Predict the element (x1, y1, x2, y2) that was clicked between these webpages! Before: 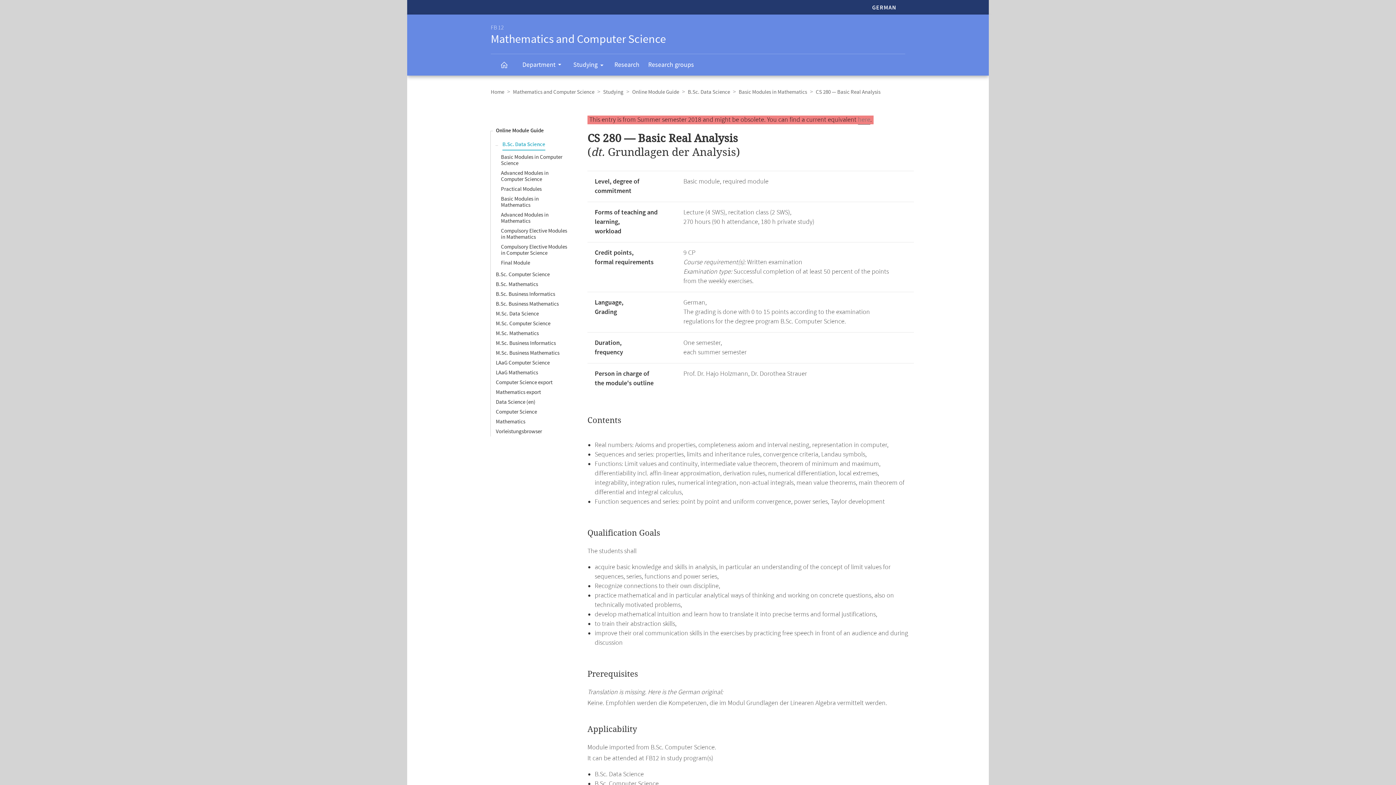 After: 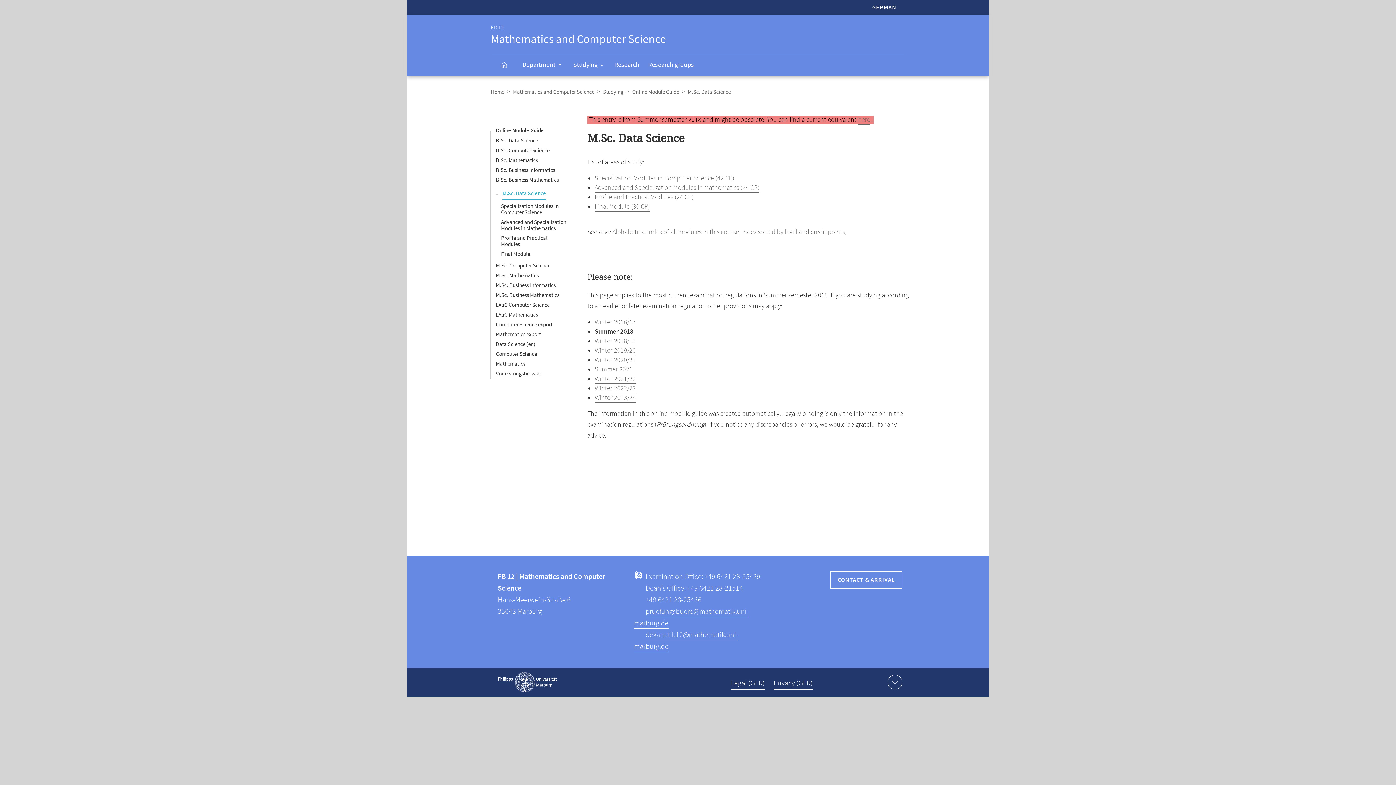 Action: label: M.Sc. Data Science bbox: (496, 310, 538, 317)